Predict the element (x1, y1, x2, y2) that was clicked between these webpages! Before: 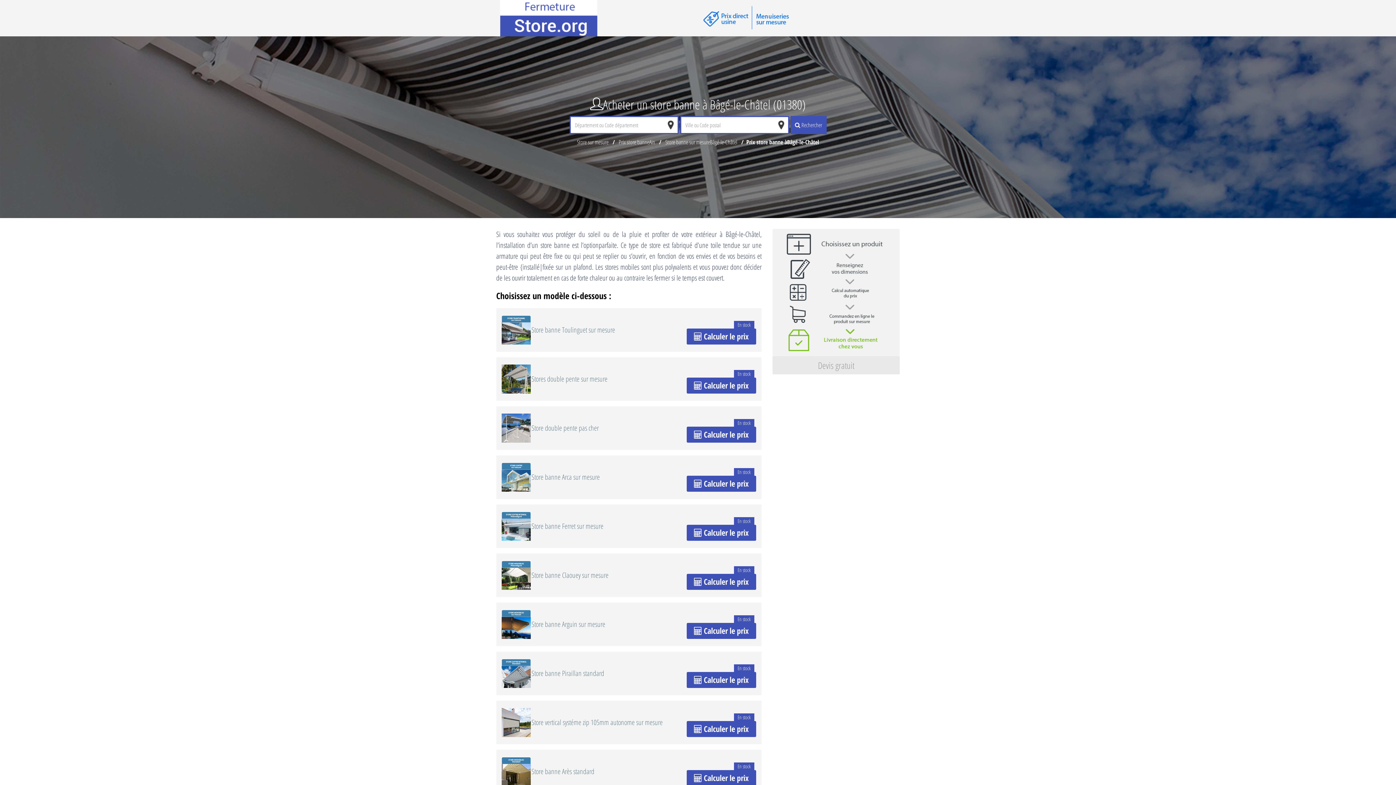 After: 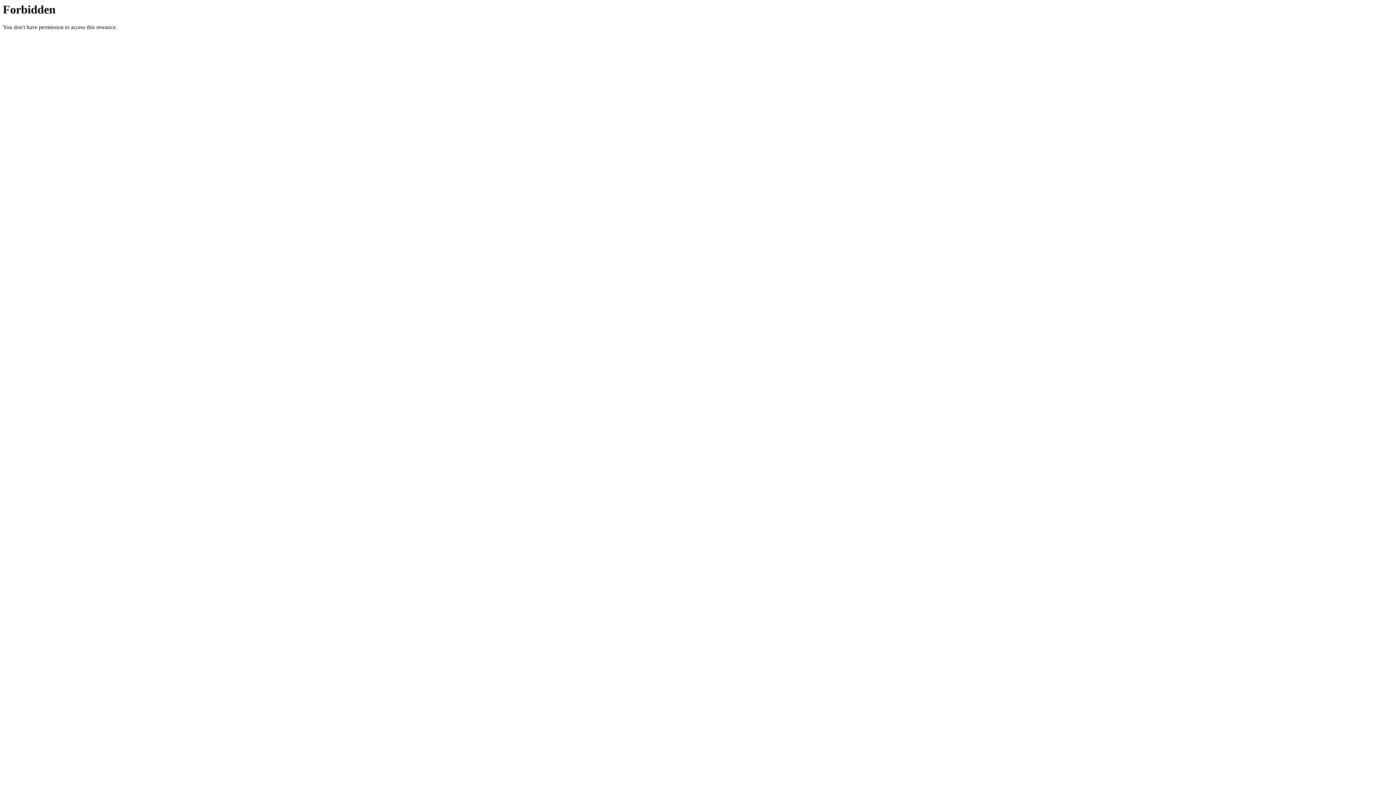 Action: bbox: (686, 623, 756, 639) label:  Calculer le prix